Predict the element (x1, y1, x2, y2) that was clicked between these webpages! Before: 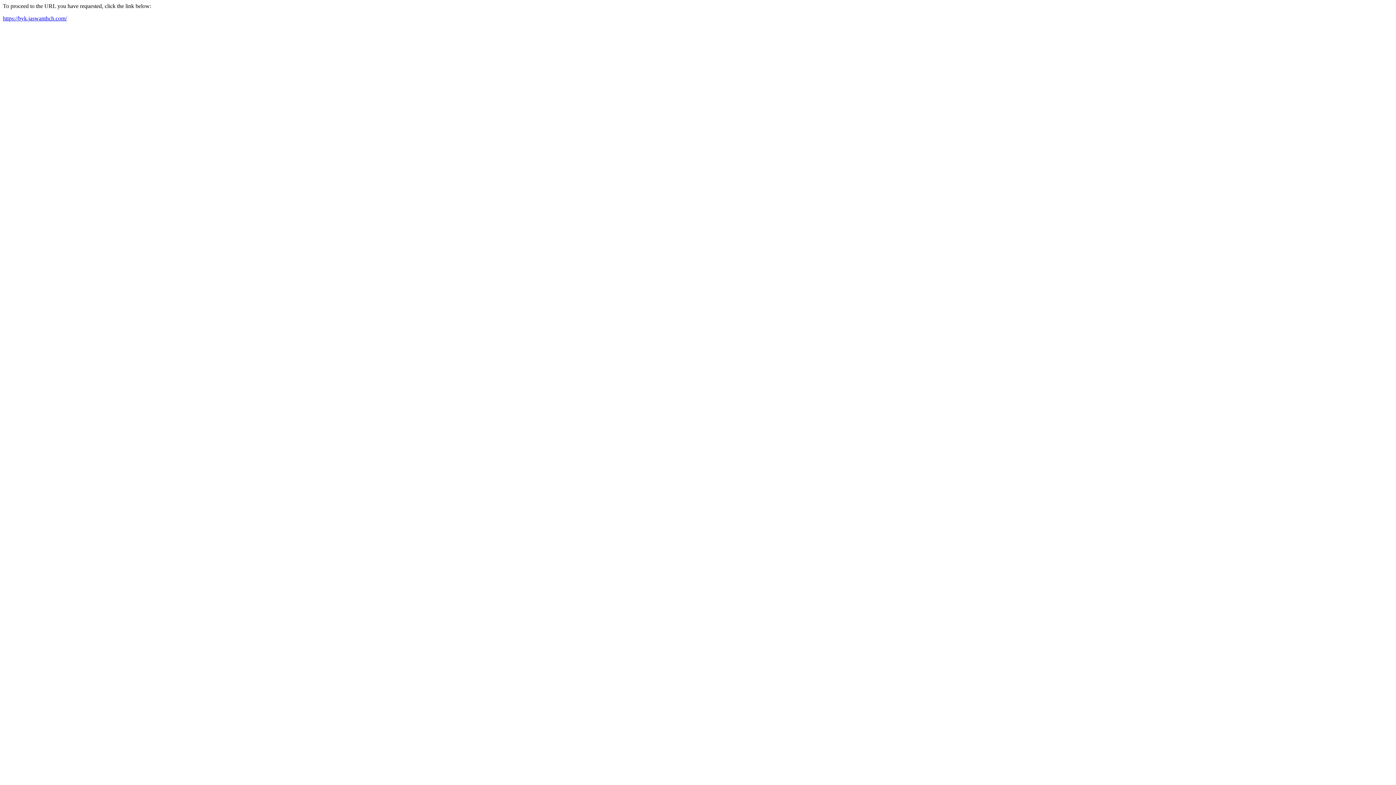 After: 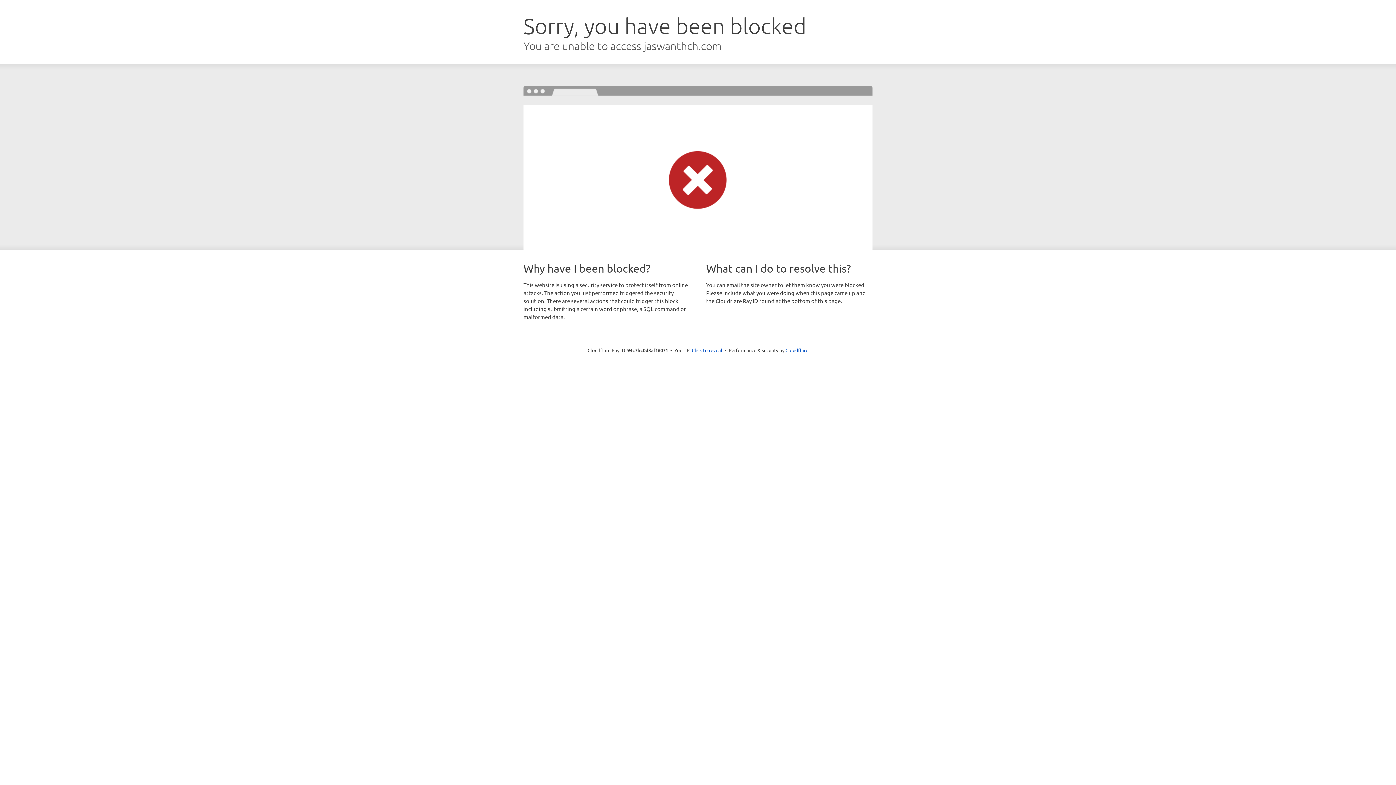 Action: label: https://byk.jaswanthch.com/ bbox: (2, 15, 66, 21)